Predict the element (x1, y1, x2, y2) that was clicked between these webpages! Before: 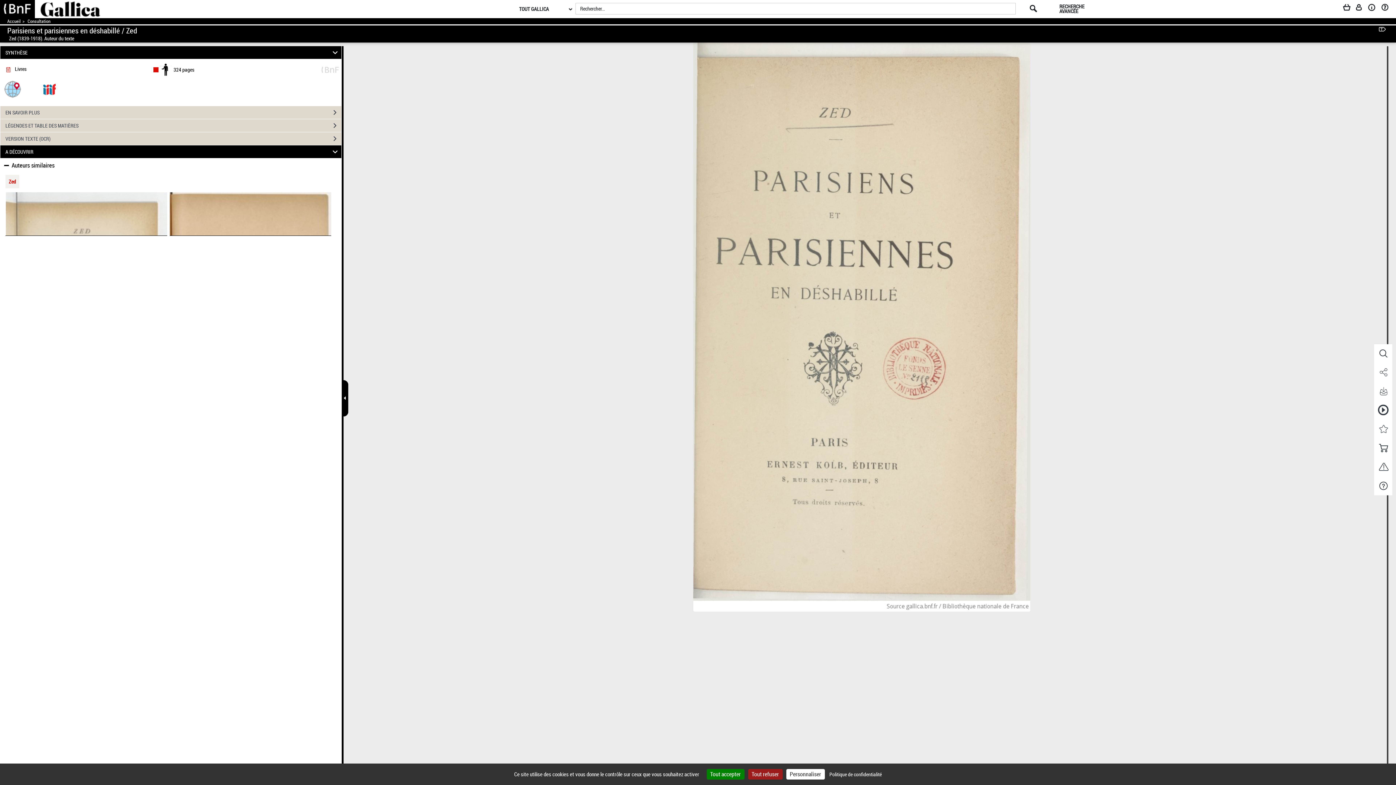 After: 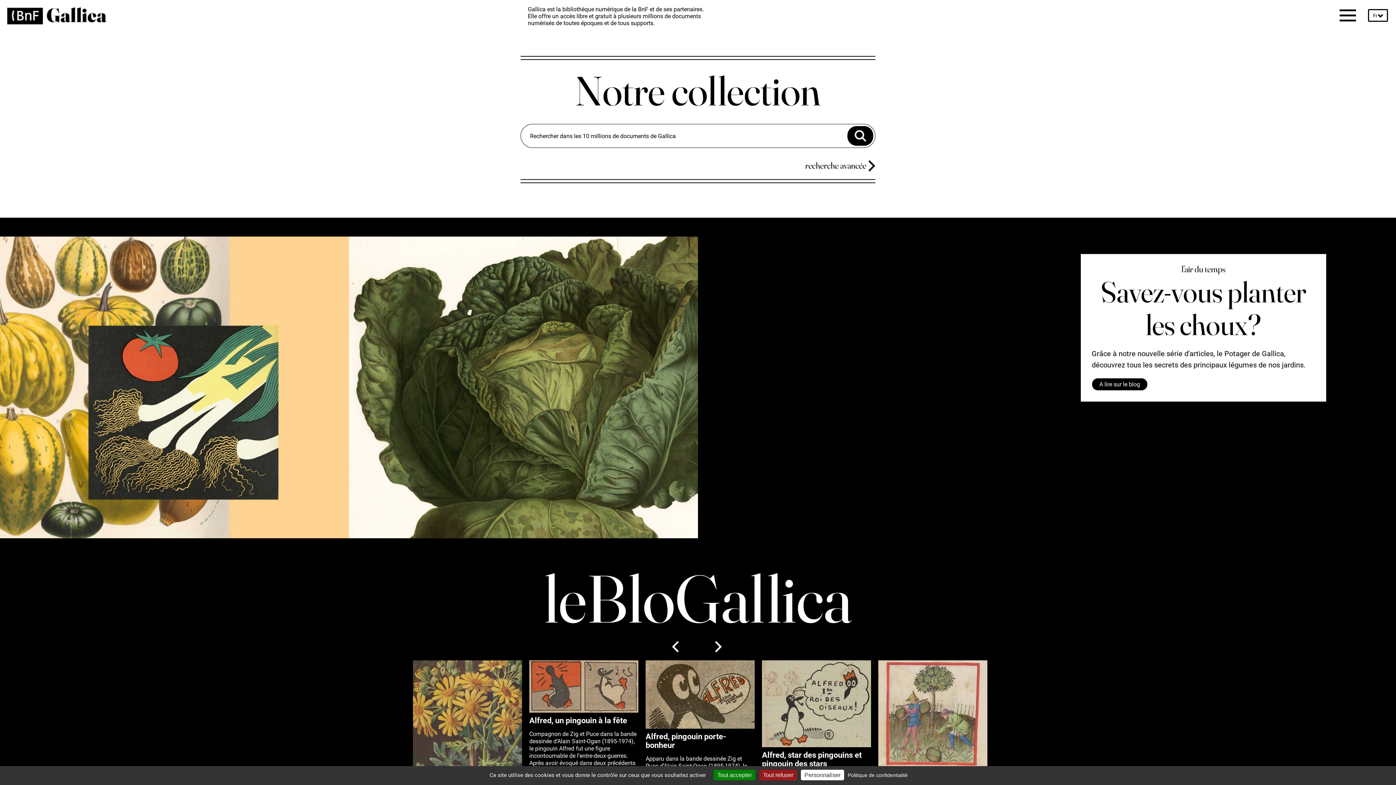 Action: bbox: (40, 0, 100, 18)